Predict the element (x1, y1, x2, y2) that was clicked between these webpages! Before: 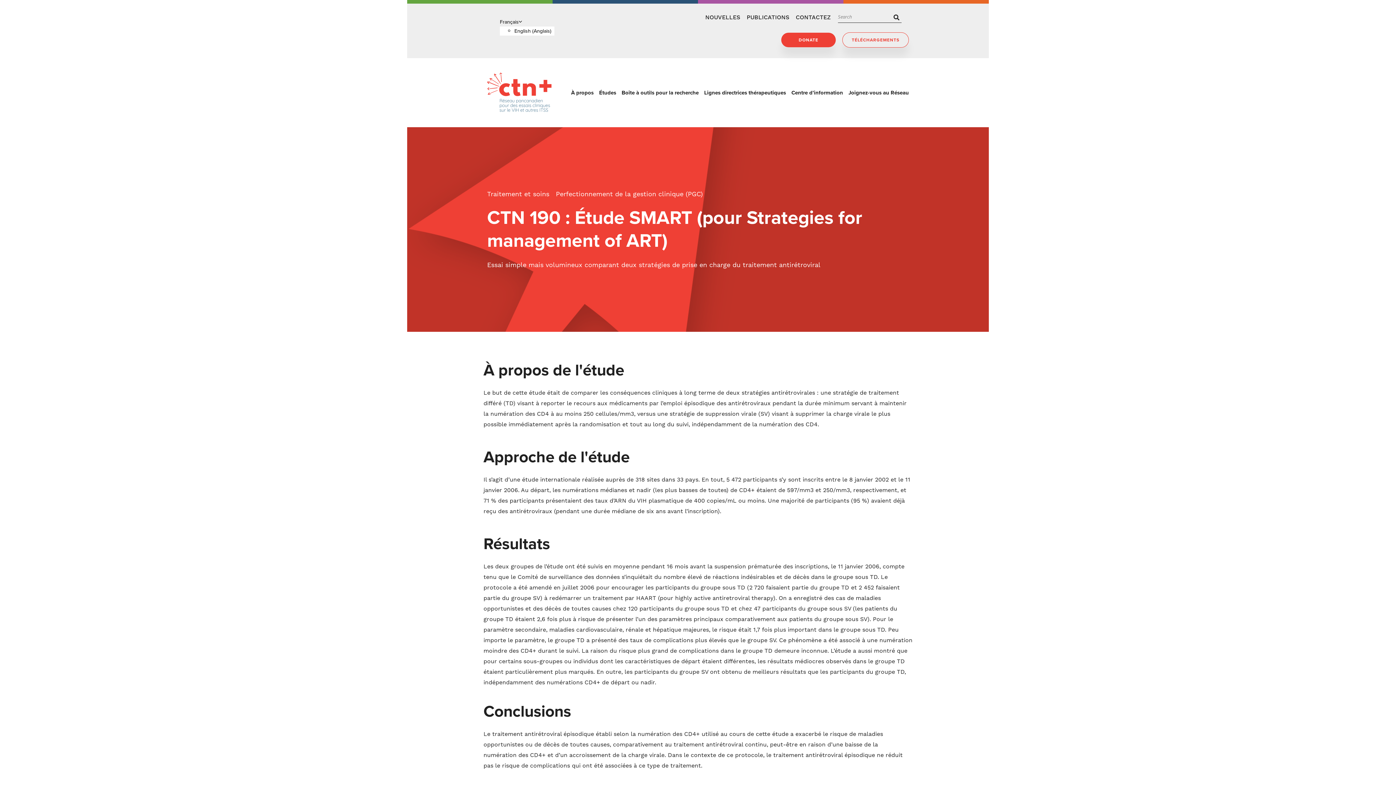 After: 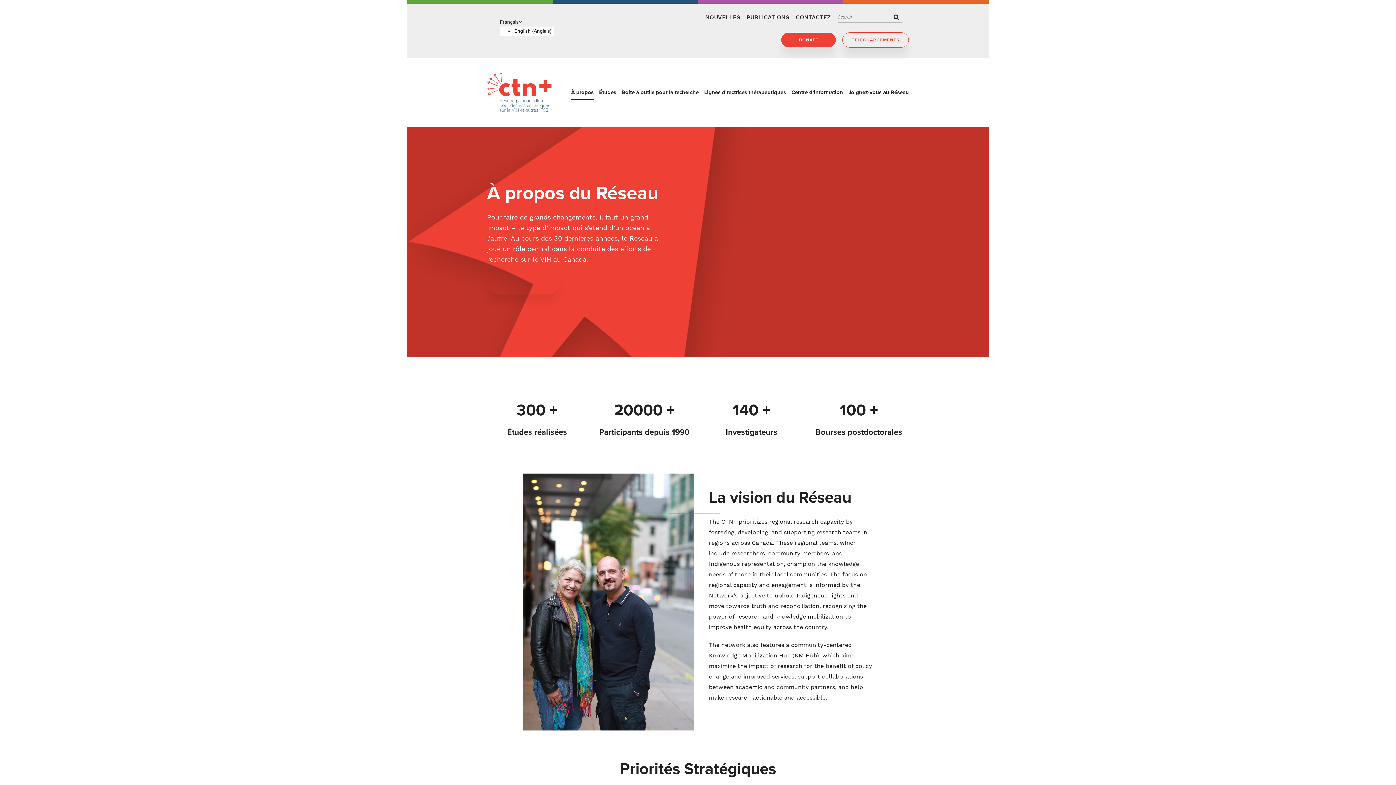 Action: bbox: (571, 85, 593, 99) label: À propos